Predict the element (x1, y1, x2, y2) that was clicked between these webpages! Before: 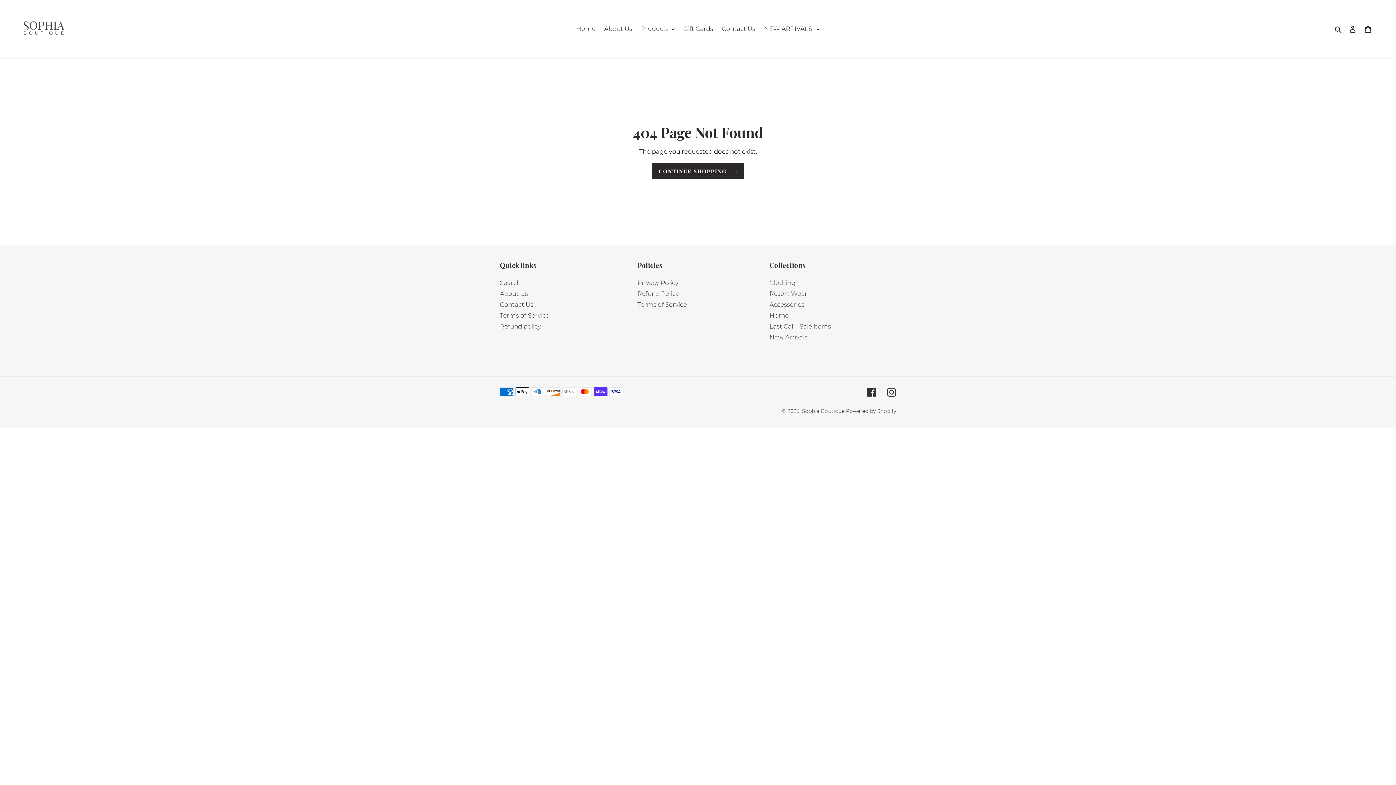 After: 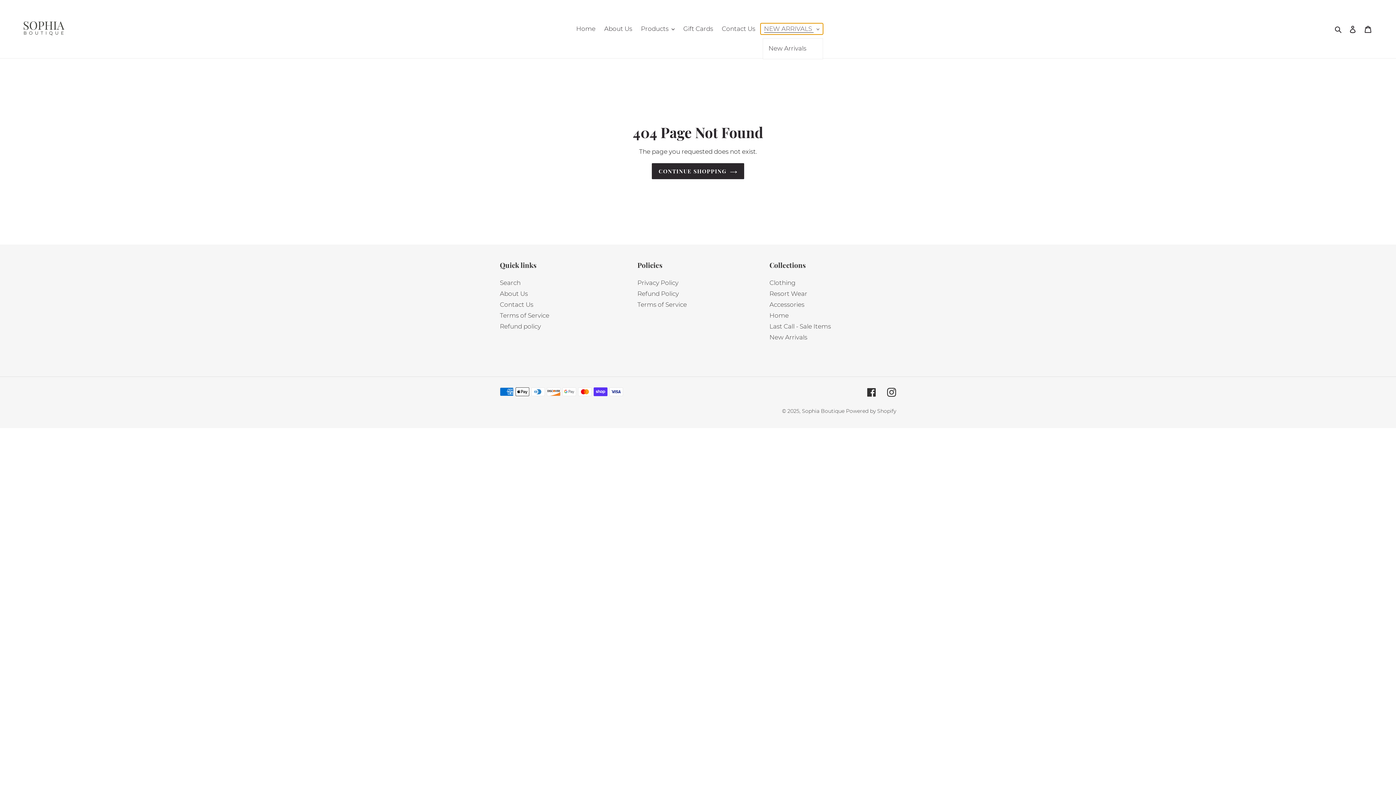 Action: bbox: (760, 23, 823, 34) label: NEW ARRIVALS 